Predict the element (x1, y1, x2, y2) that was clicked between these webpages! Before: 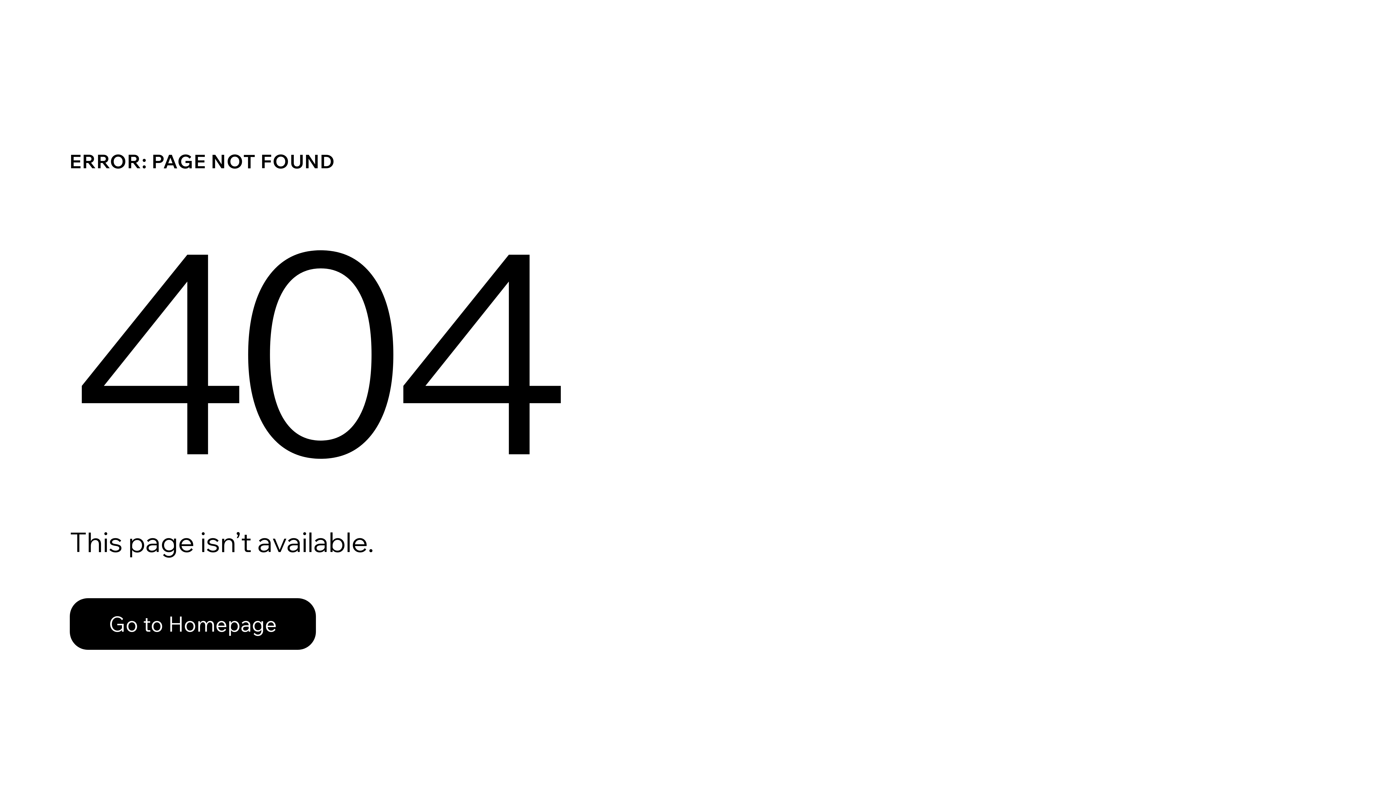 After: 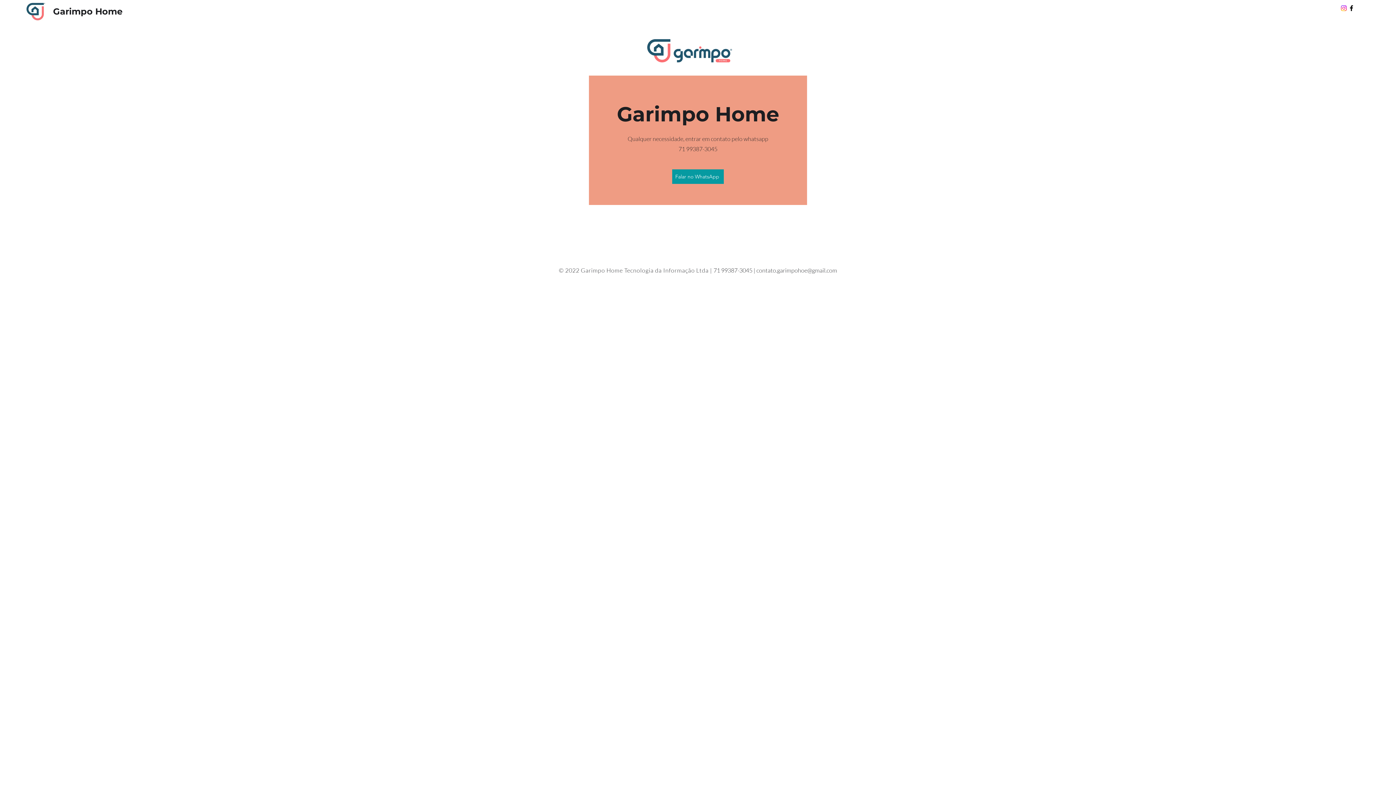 Action: label: Go to Homepage bbox: (69, 598, 316, 650)